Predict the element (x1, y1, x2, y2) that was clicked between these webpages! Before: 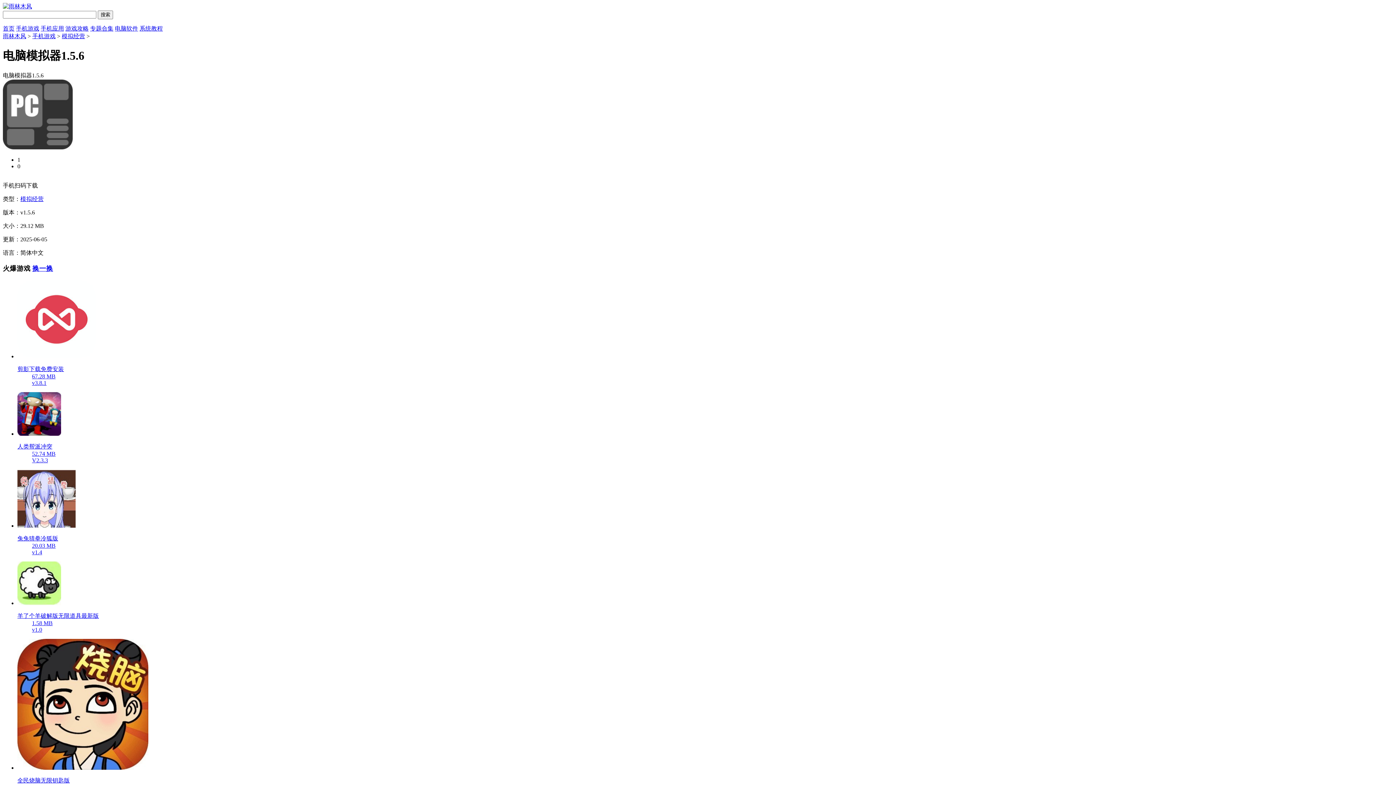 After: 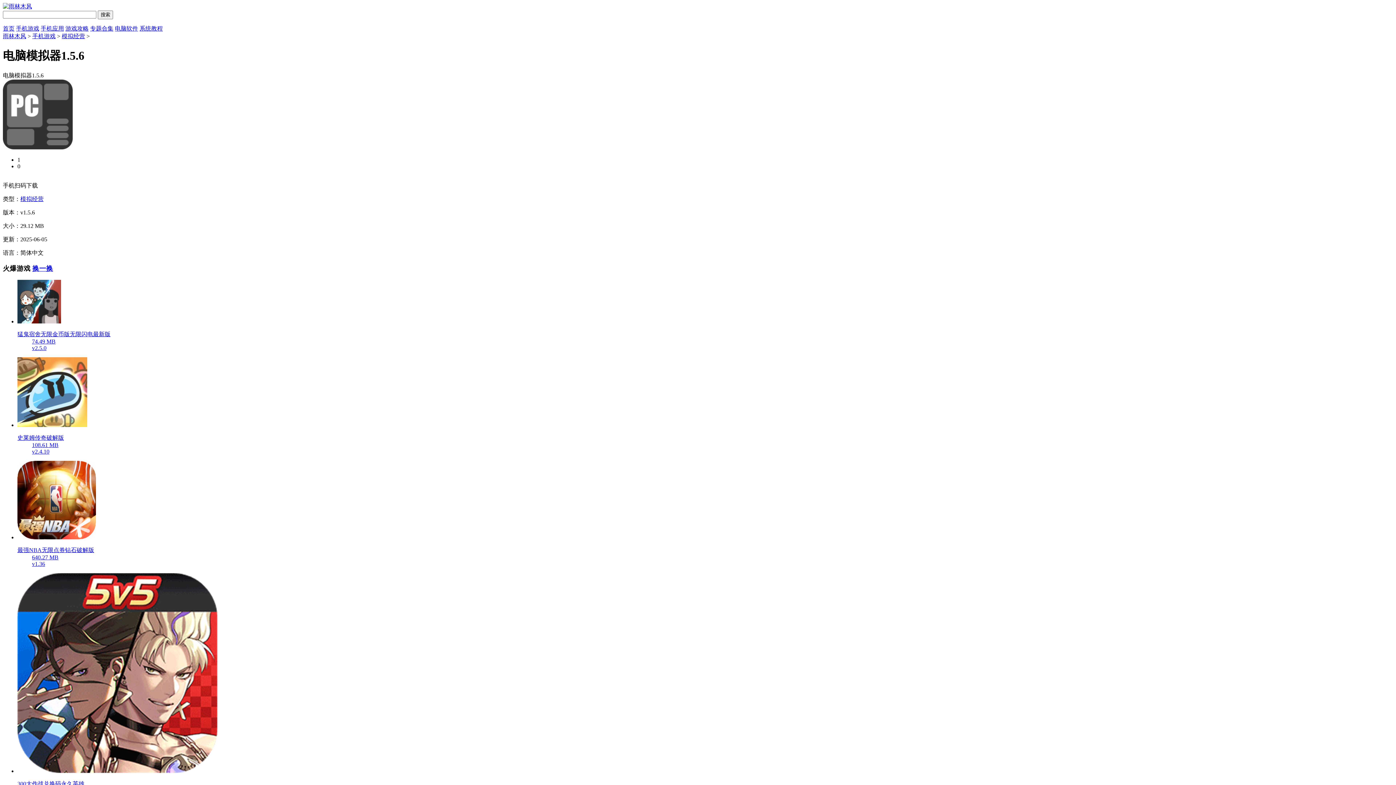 Action: label: 换一换 bbox: (32, 264, 53, 272)